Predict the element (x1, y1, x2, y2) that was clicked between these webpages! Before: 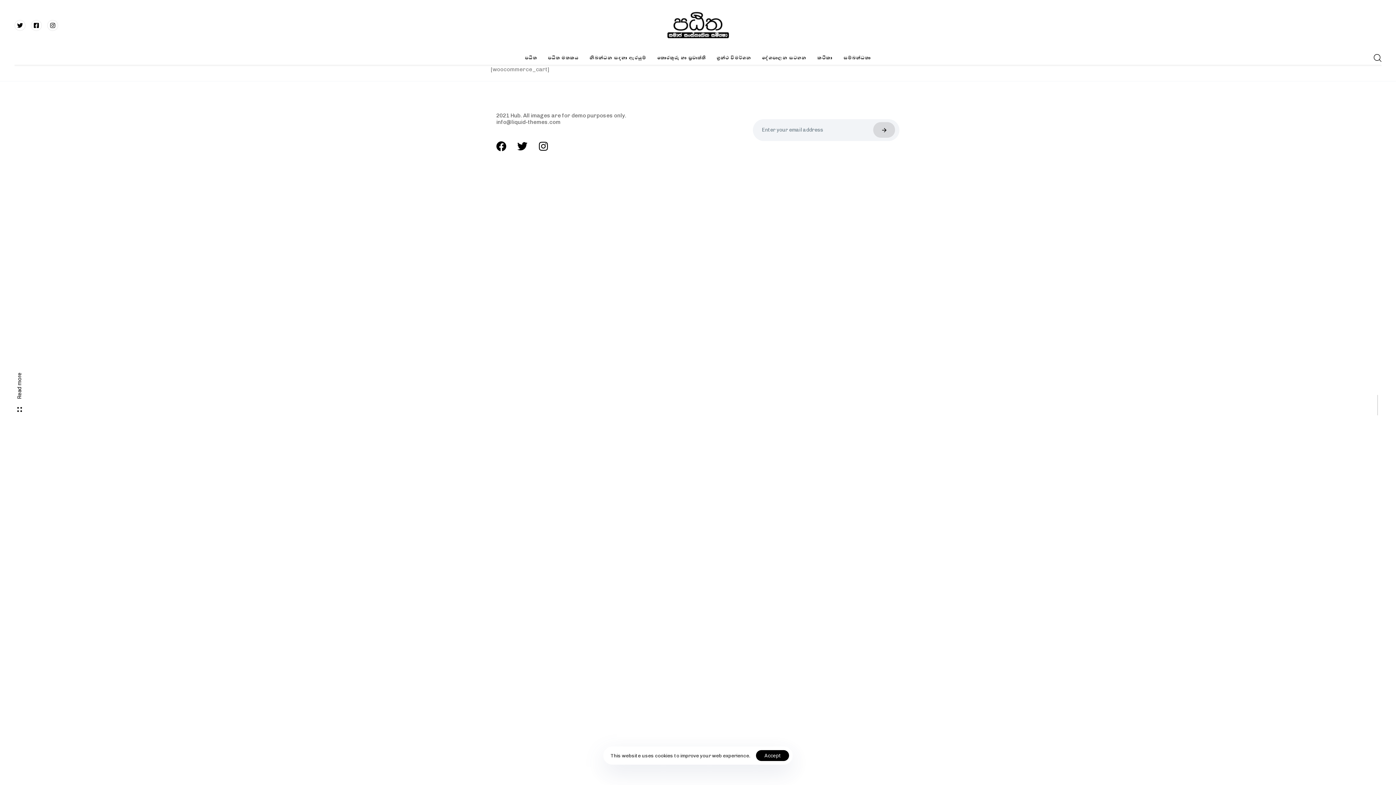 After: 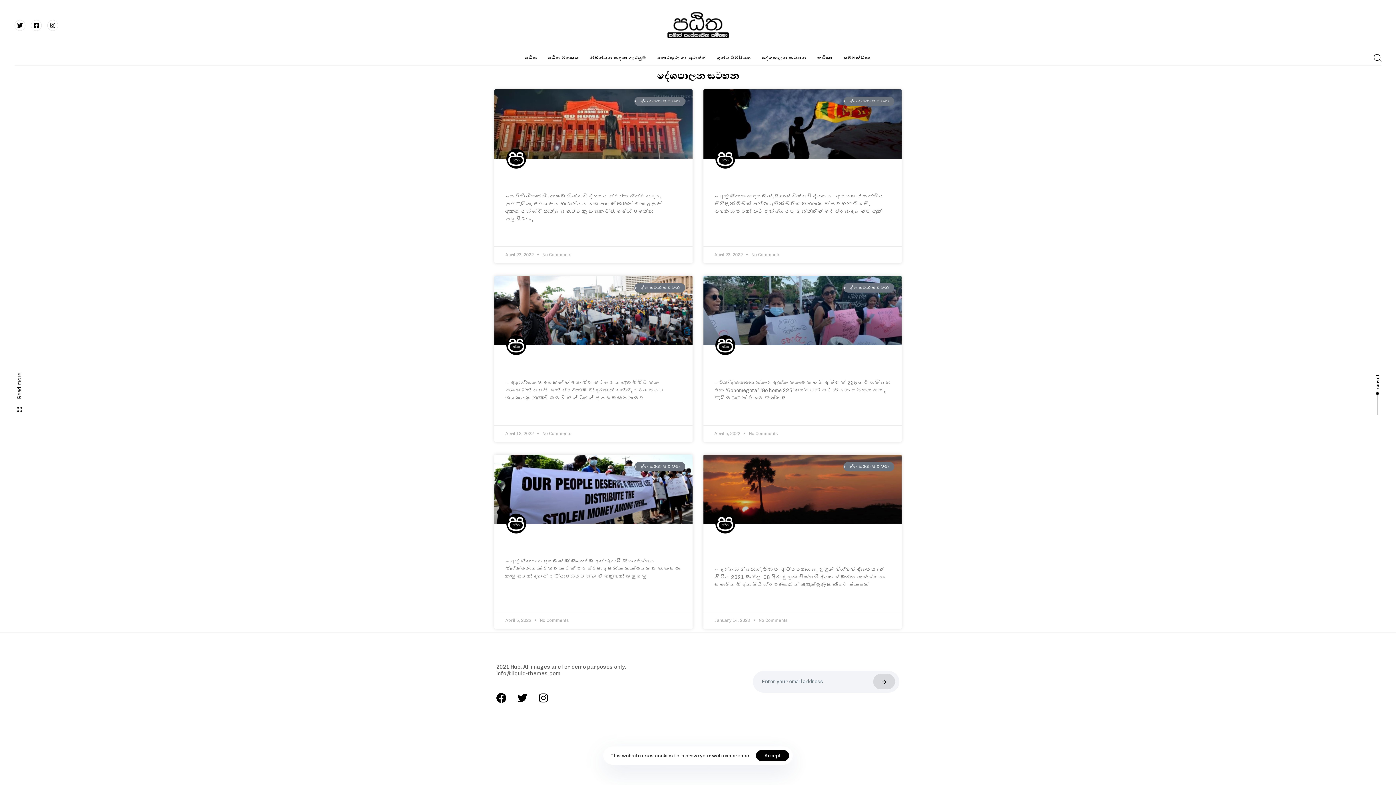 Action: label: දේශපාලන සටහන bbox: (756, 50, 812, 64)